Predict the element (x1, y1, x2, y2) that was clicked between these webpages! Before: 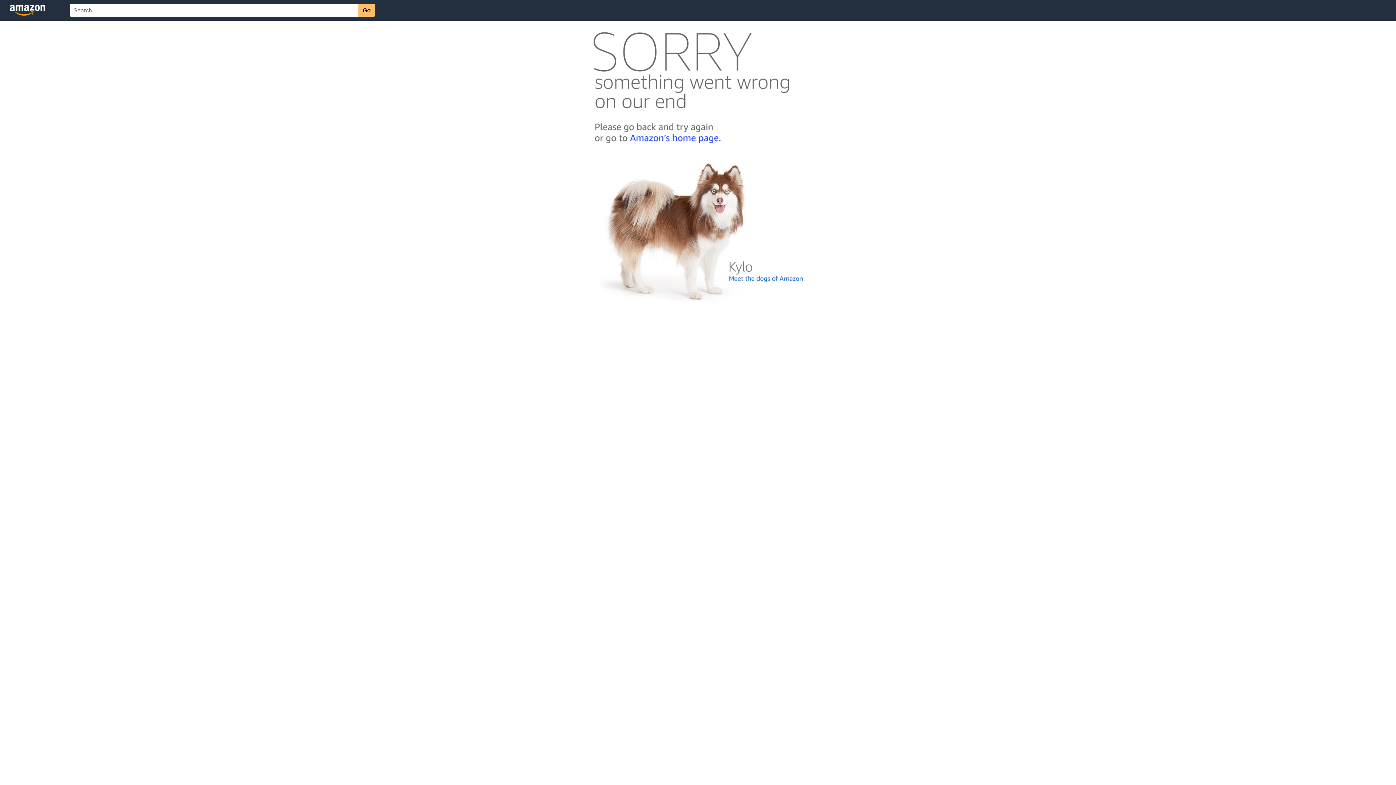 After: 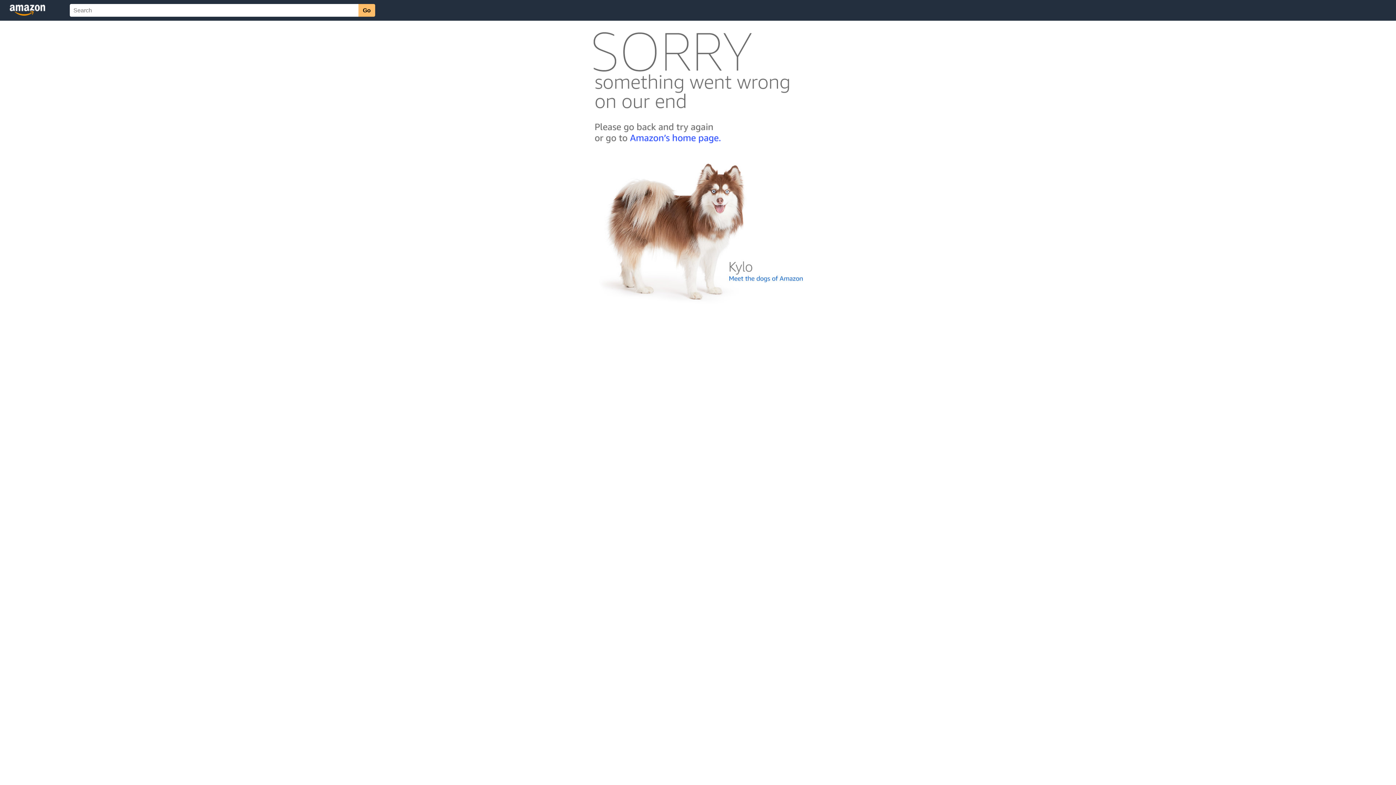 Action: bbox: (592, 300, 803, 306)